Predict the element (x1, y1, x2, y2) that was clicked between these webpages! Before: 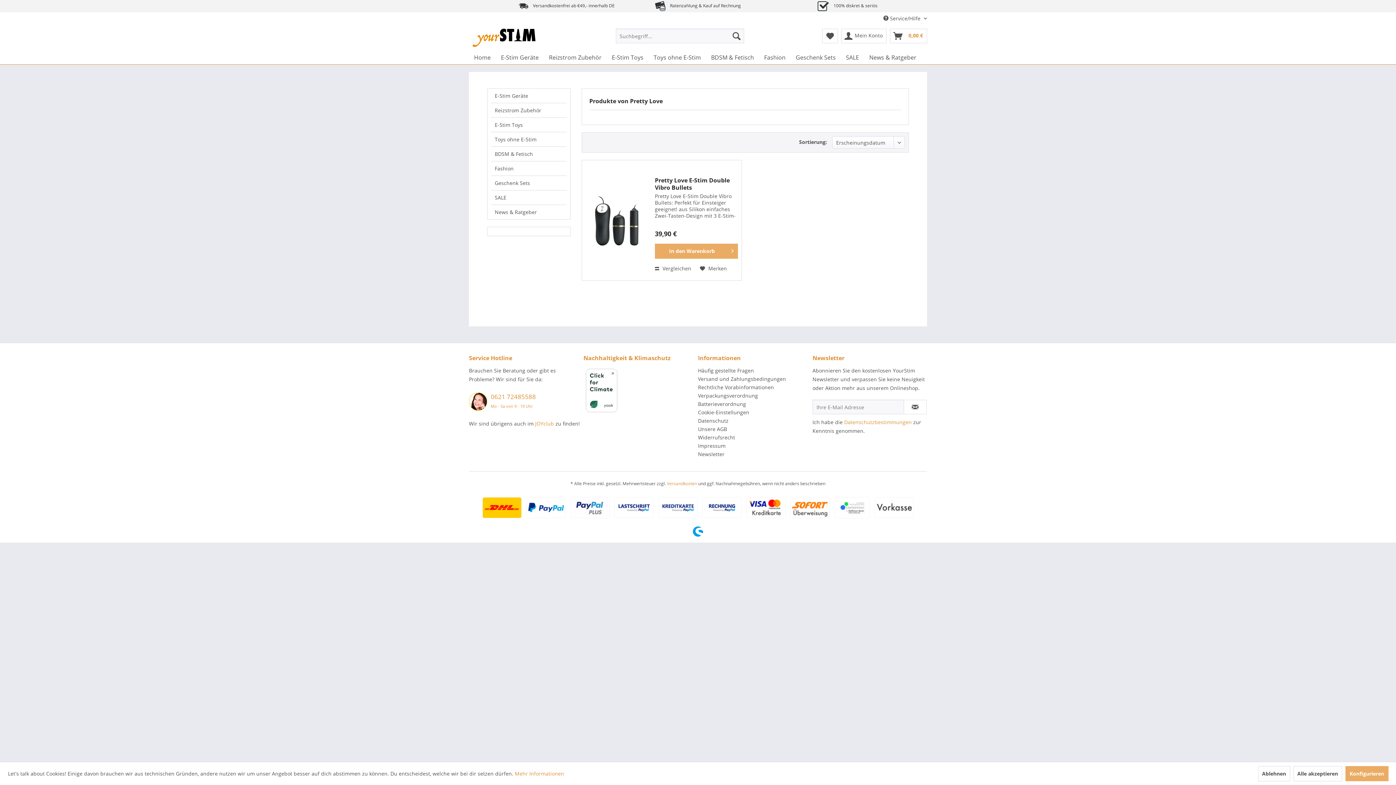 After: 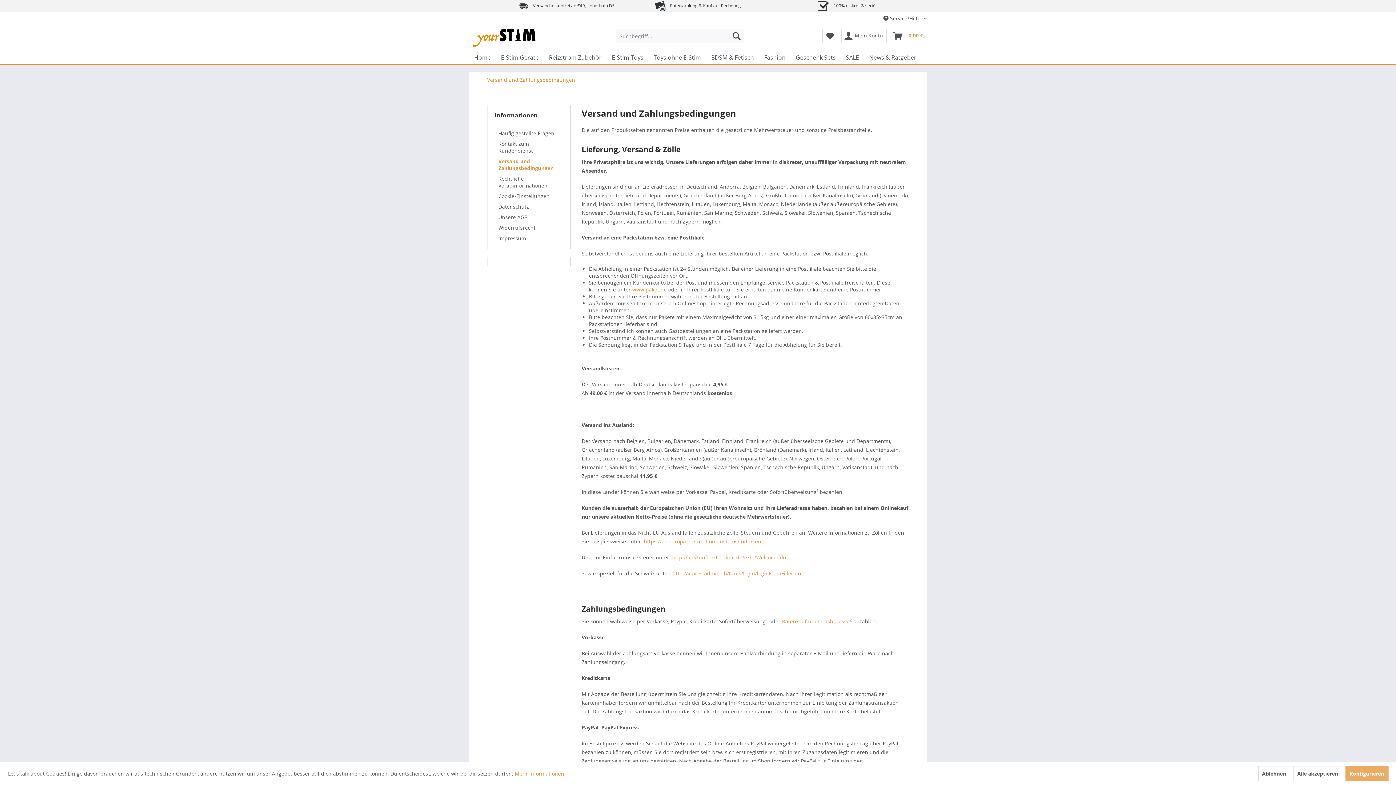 Action: bbox: (698, 374, 809, 383) label: Versand und Zahlungsbedingungen